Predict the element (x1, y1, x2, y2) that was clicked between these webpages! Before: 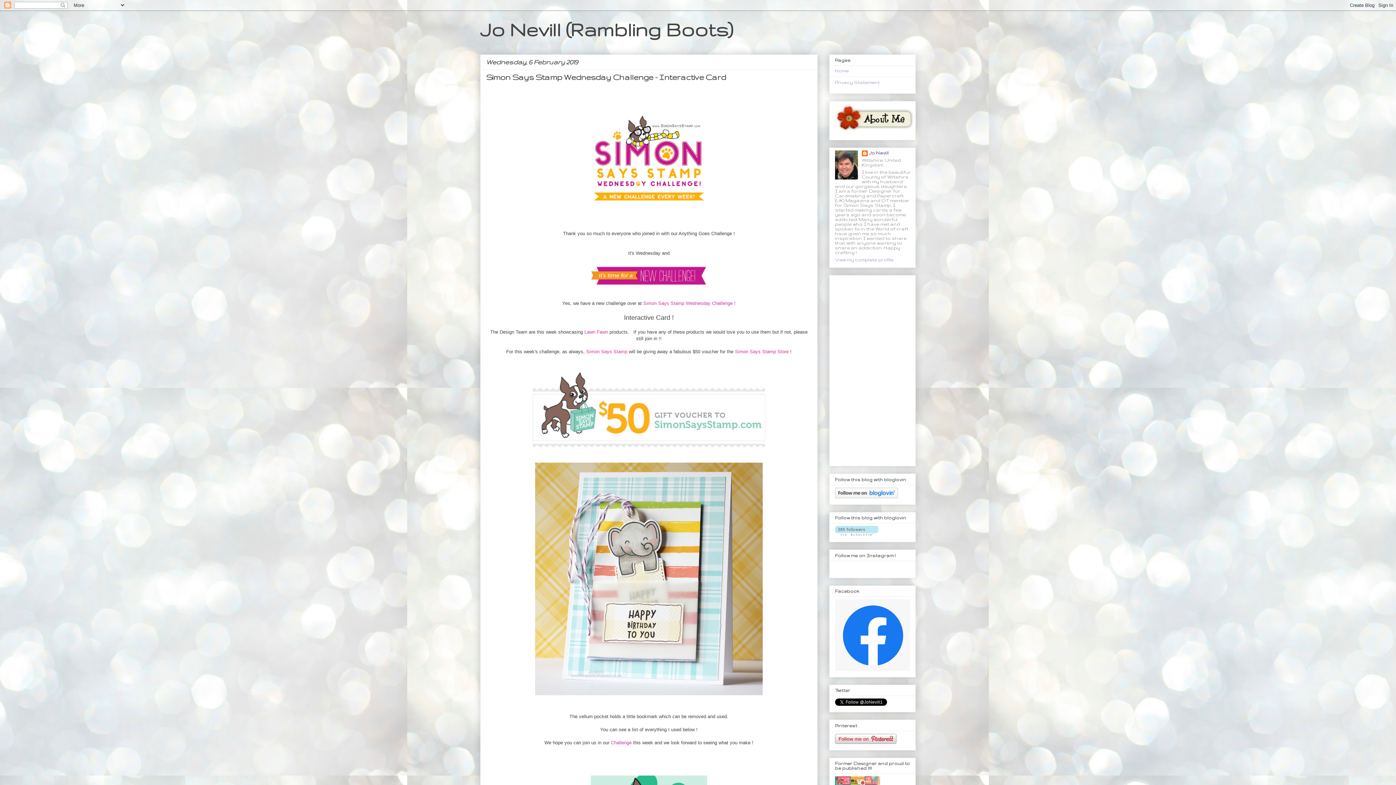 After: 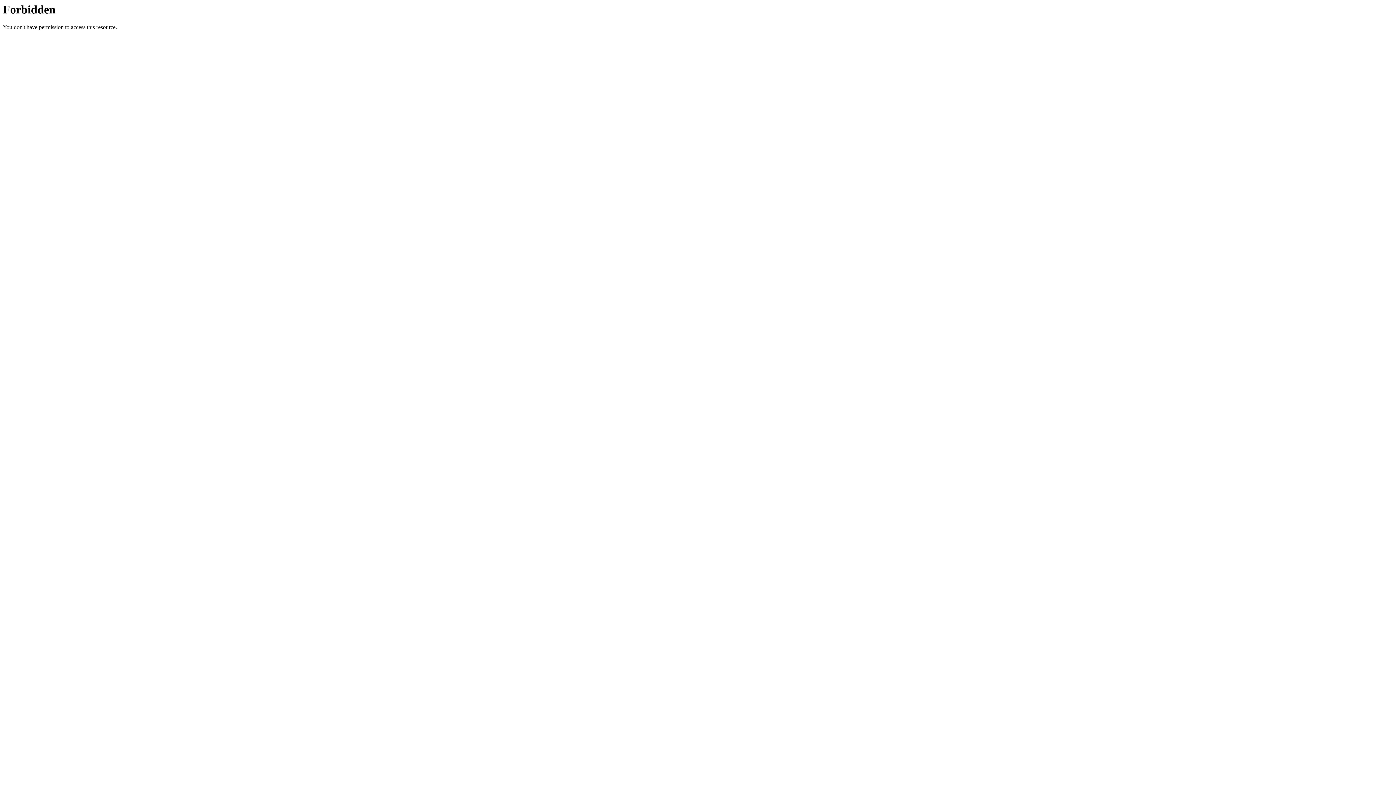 Action: bbox: (643, 300, 735, 306) label: Simon Says Stamp Wednesday Challenge !